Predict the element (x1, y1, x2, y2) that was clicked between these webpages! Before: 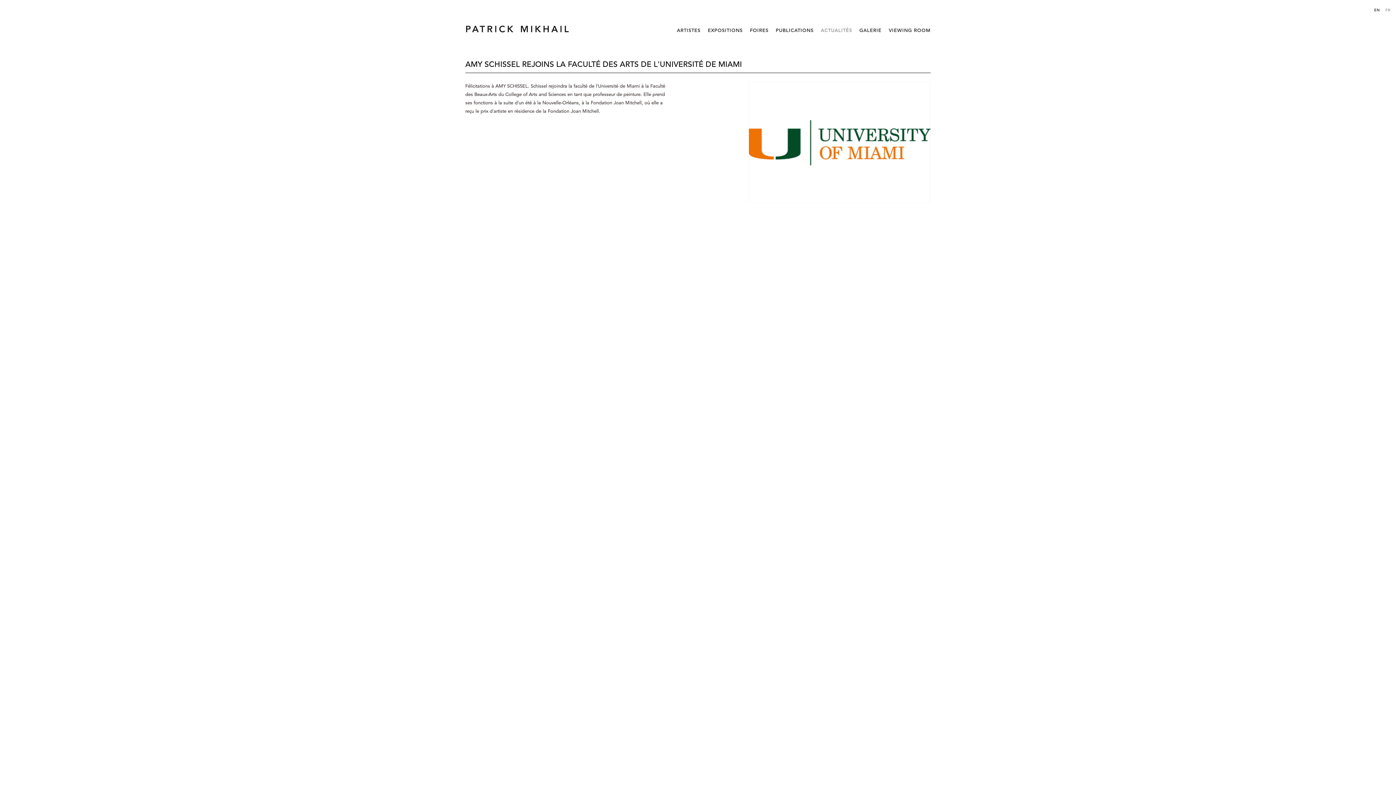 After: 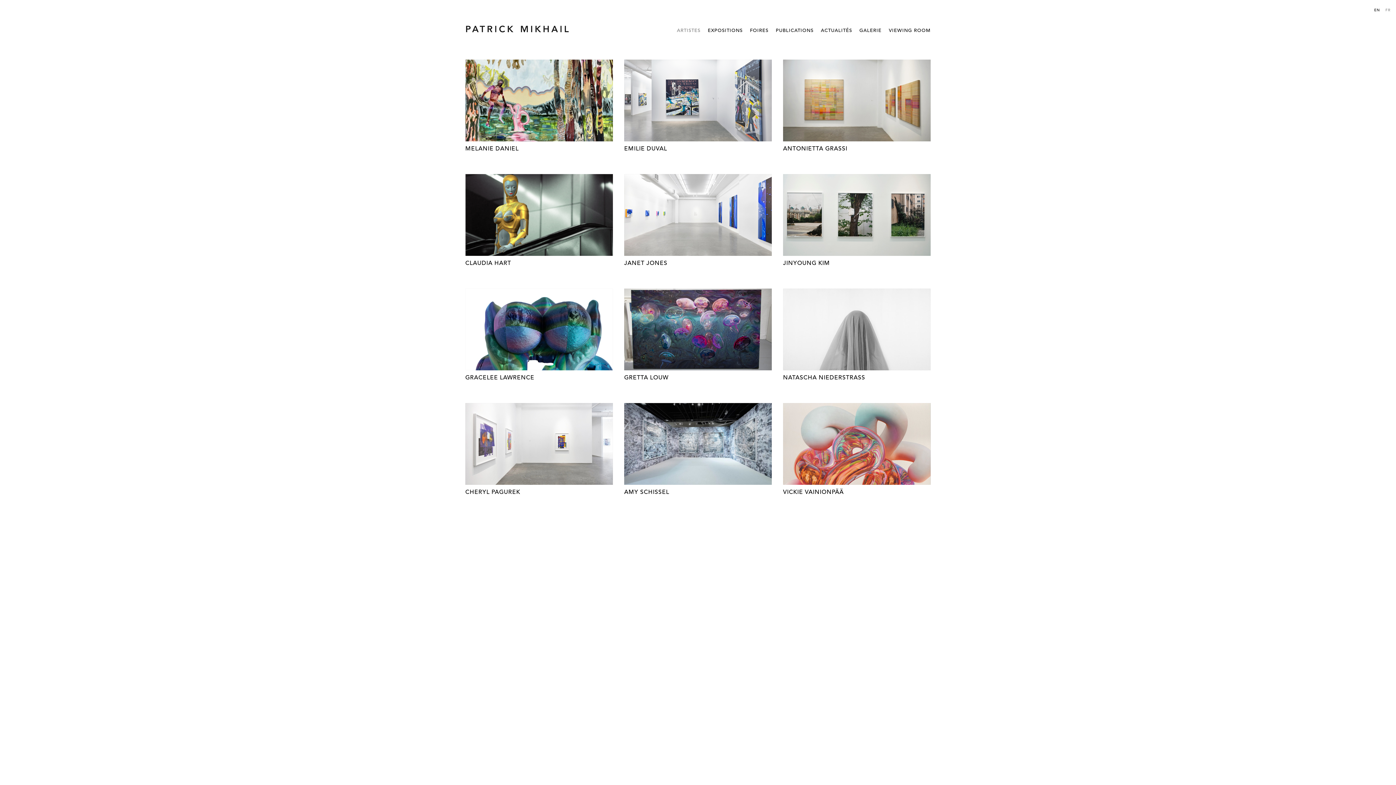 Action: label: ARTISTES bbox: (677, 27, 700, 33)